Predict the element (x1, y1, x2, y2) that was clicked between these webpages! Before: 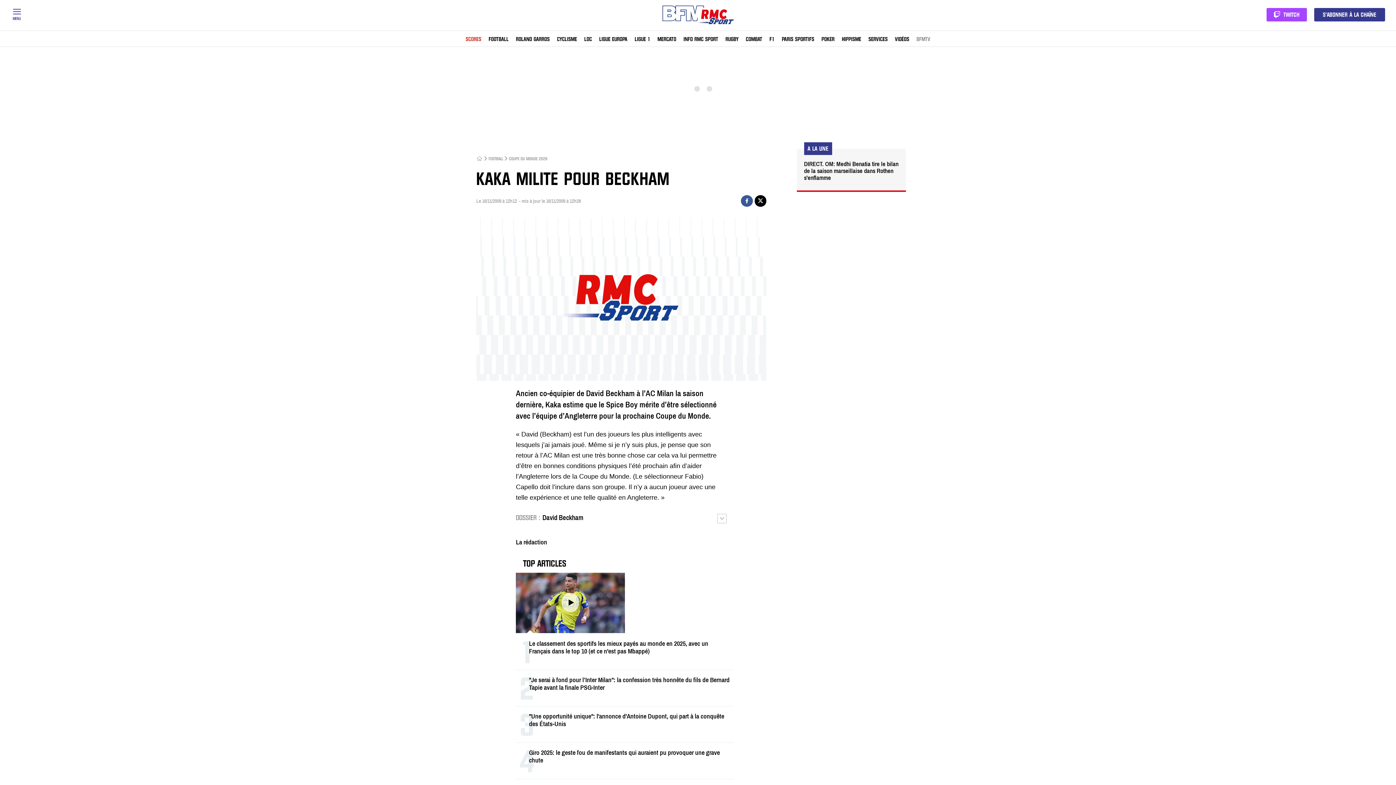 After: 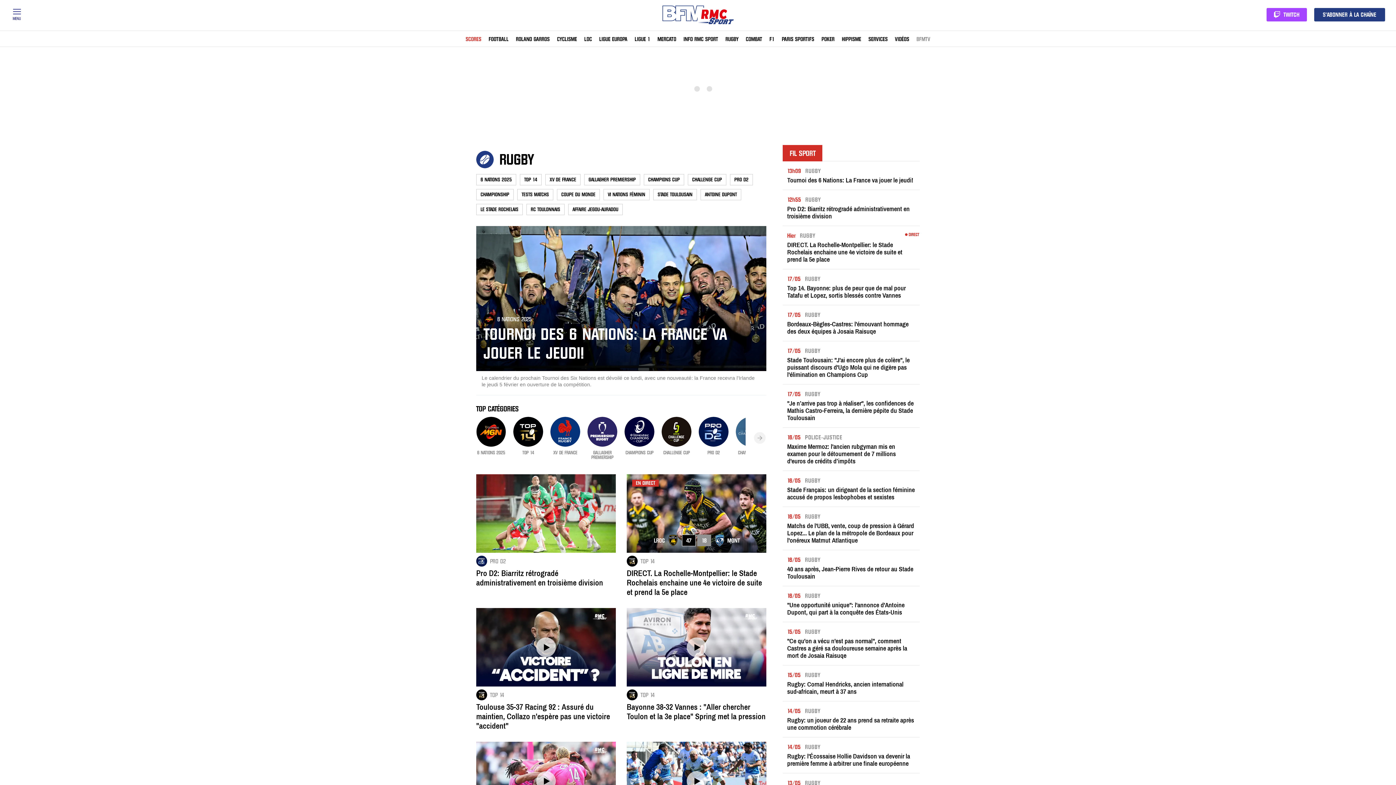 Action: bbox: (725, 37, 738, 41) label: RUGBY